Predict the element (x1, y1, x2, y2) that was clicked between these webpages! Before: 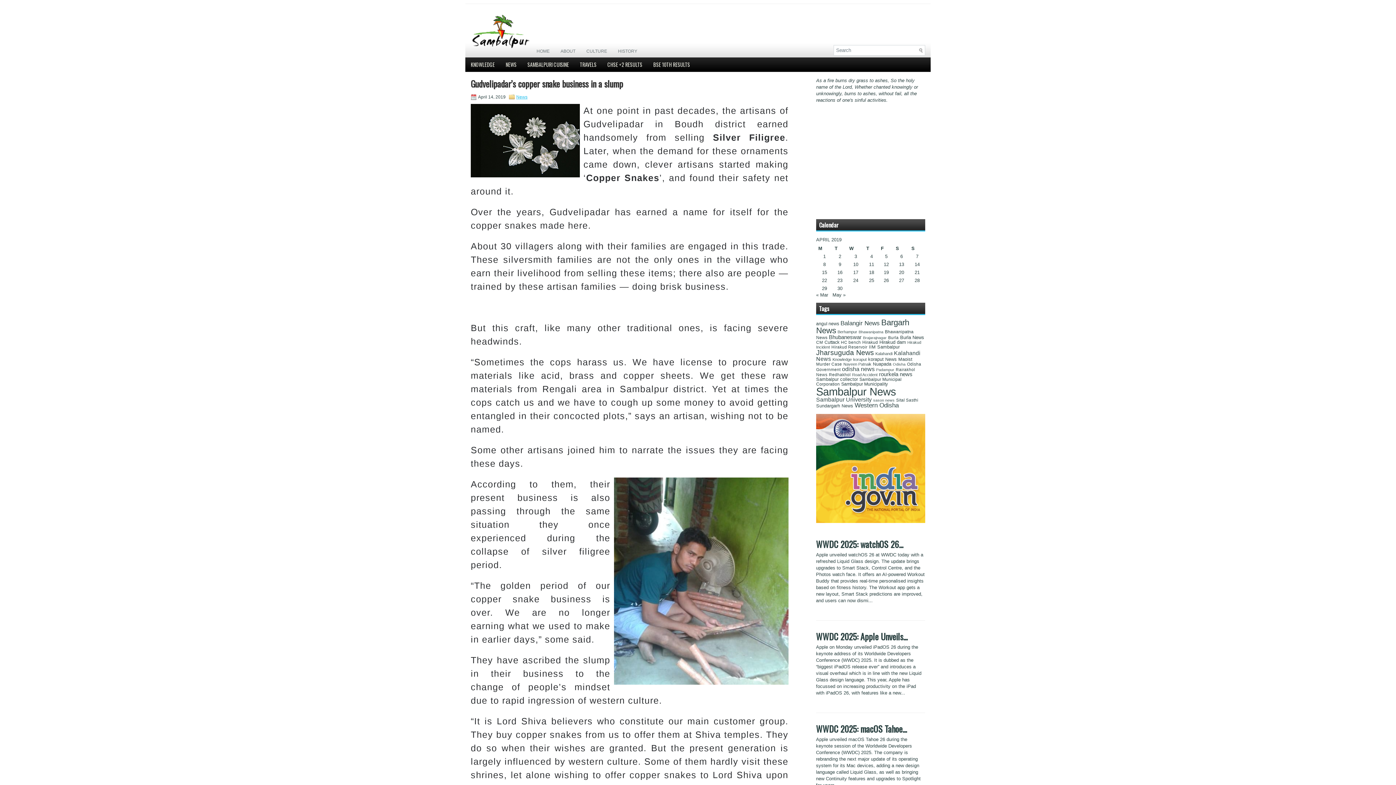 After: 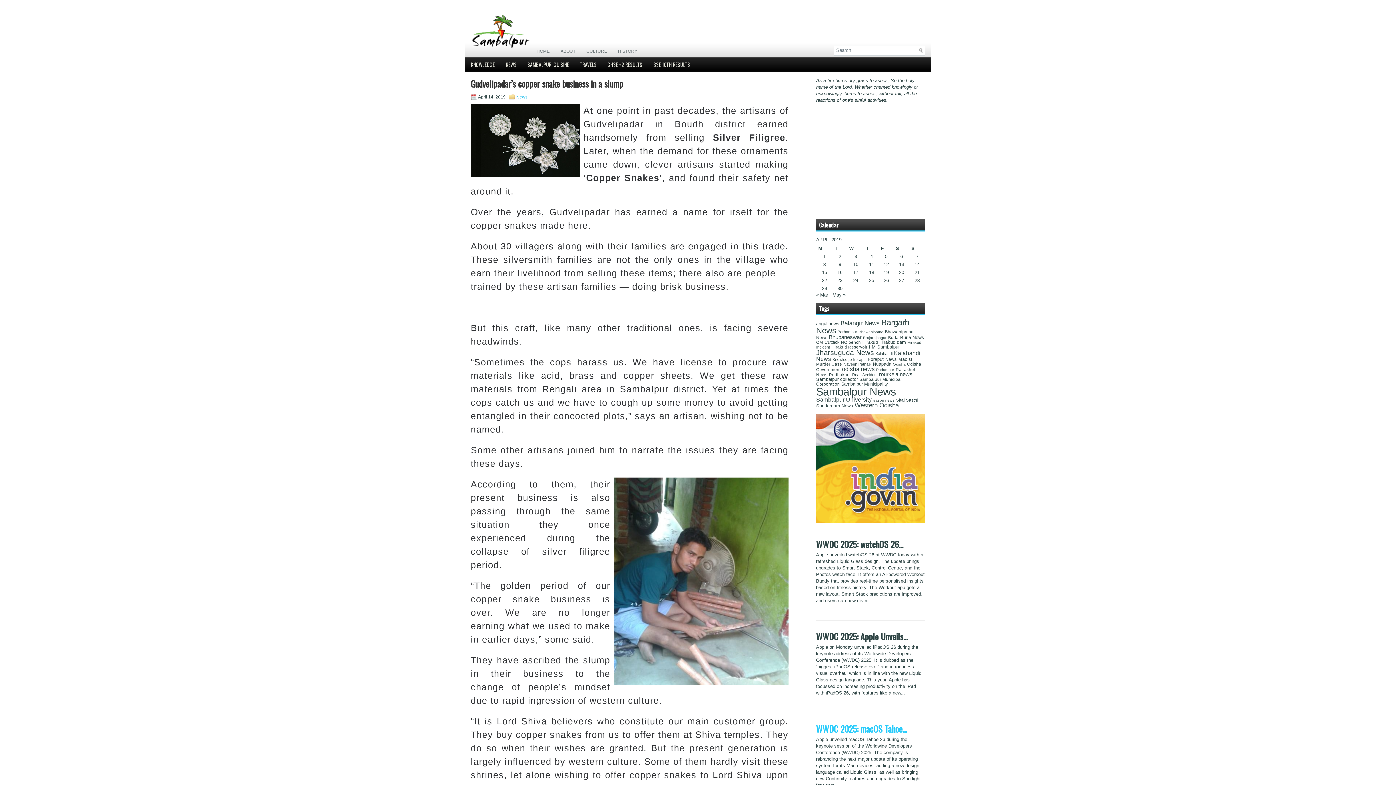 Action: label: WWDC 2025: macOS Tahoe... bbox: (816, 722, 907, 735)